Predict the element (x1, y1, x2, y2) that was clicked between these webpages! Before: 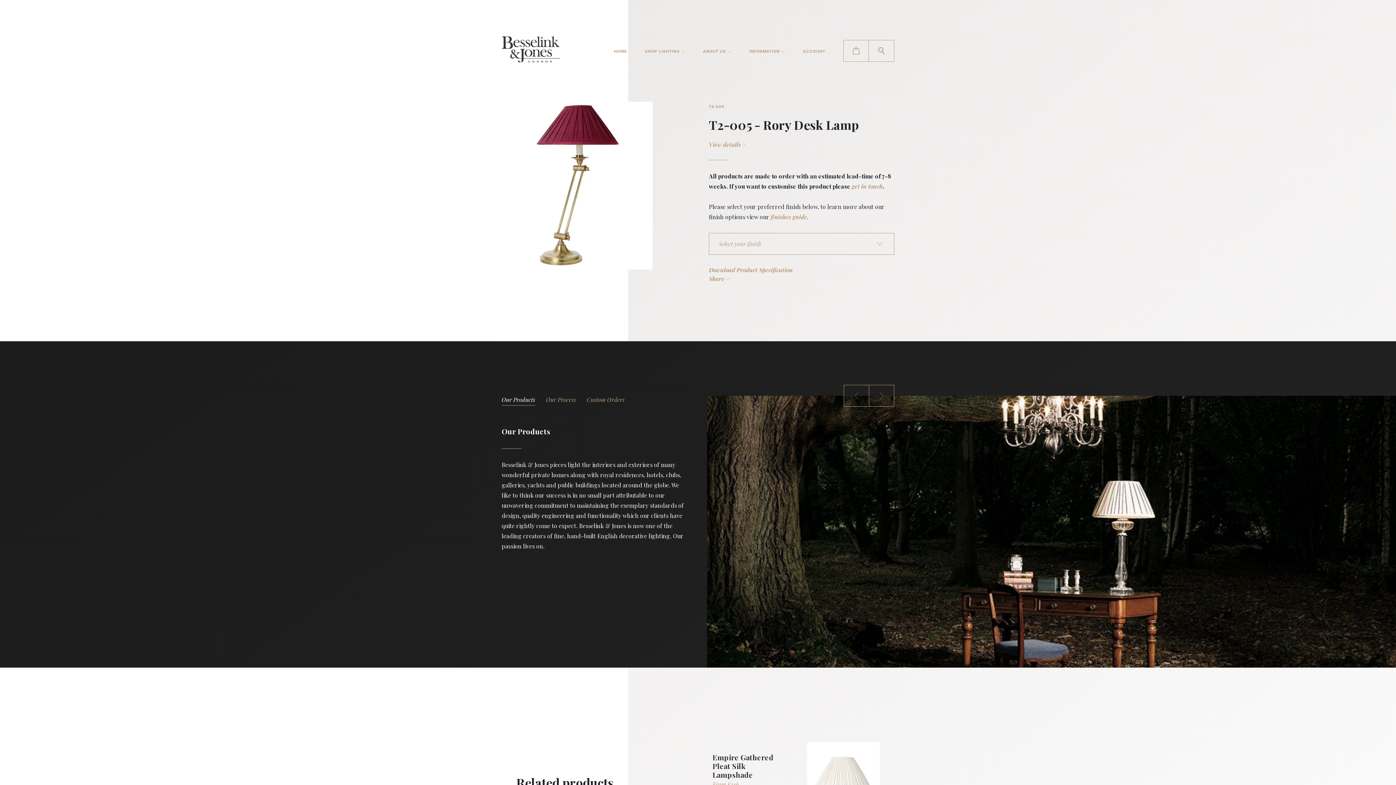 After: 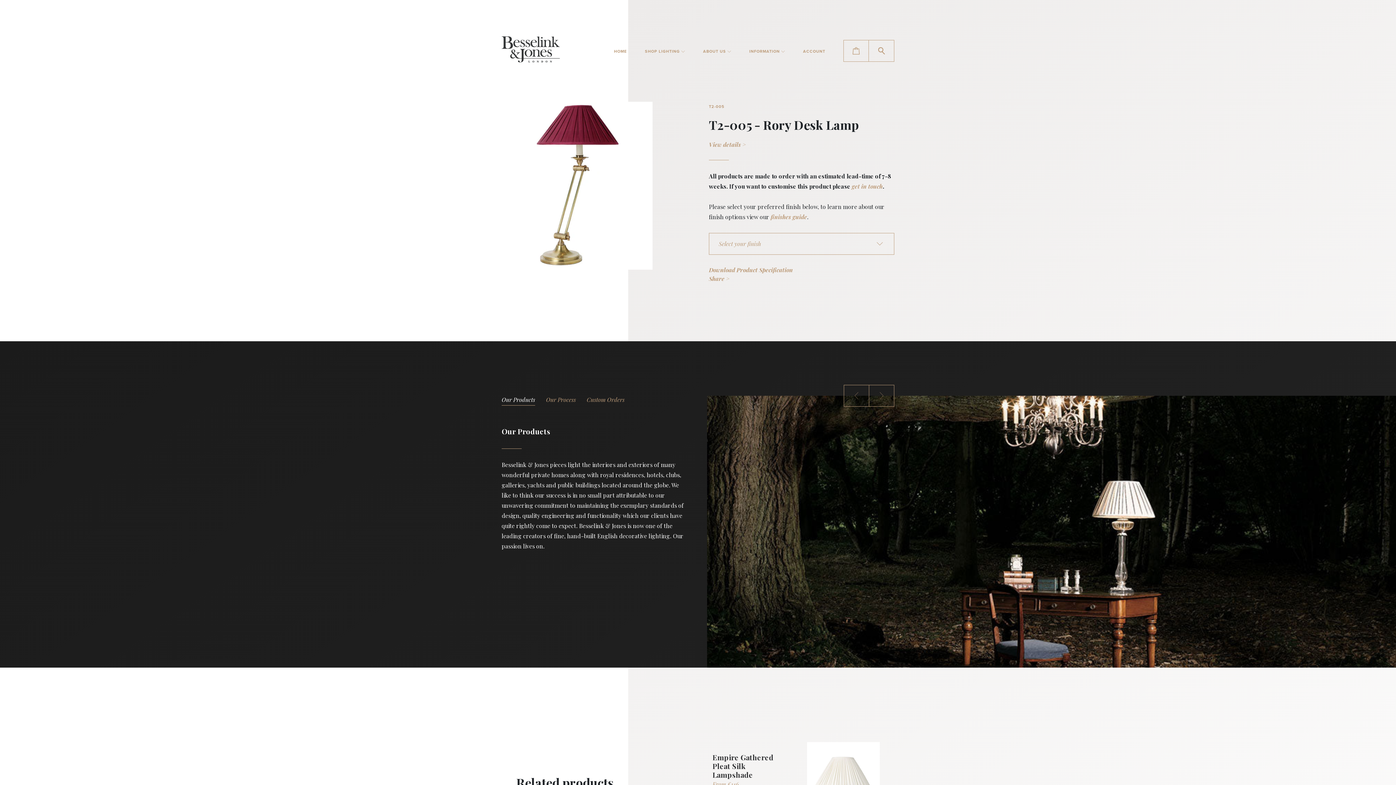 Action: label: workshop@besselink.com bbox: (501, 583, 568, 590)